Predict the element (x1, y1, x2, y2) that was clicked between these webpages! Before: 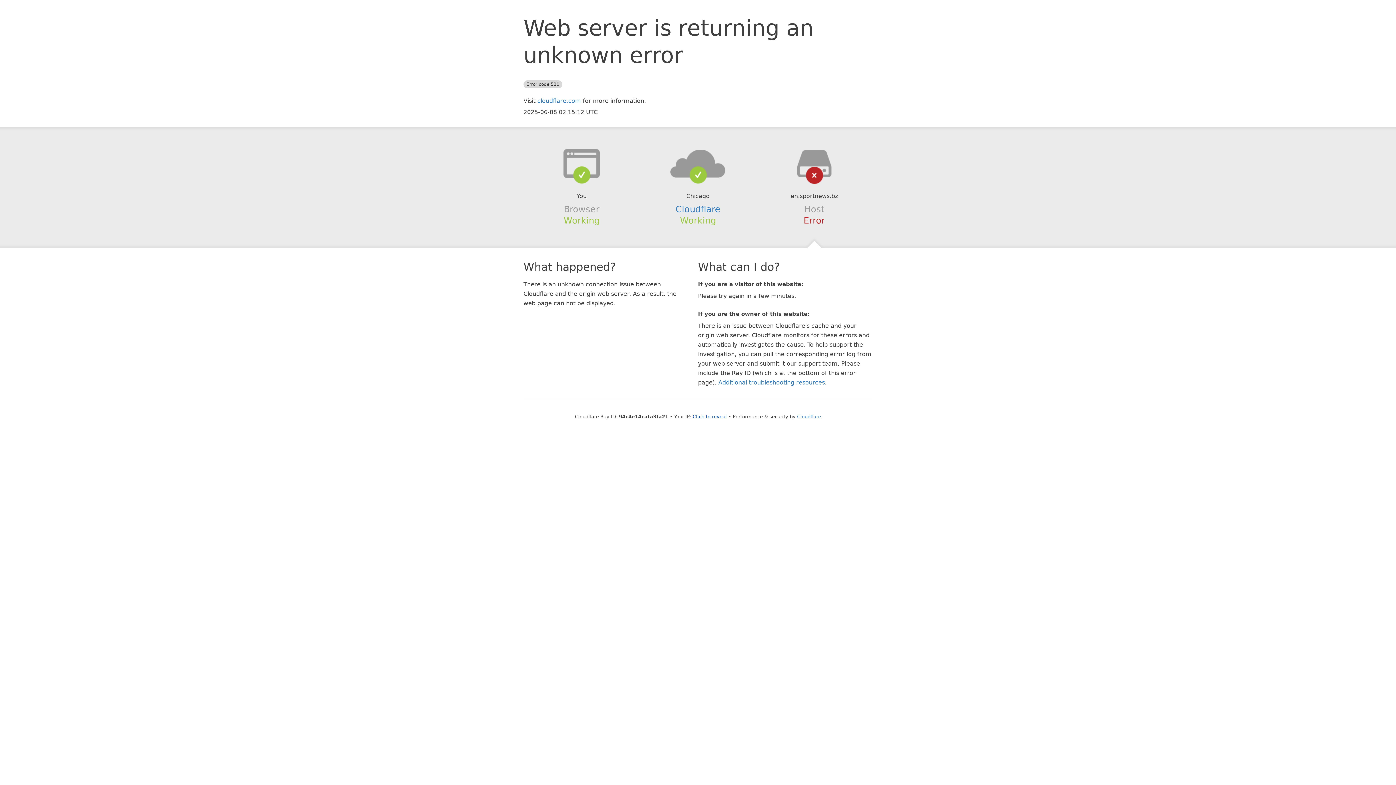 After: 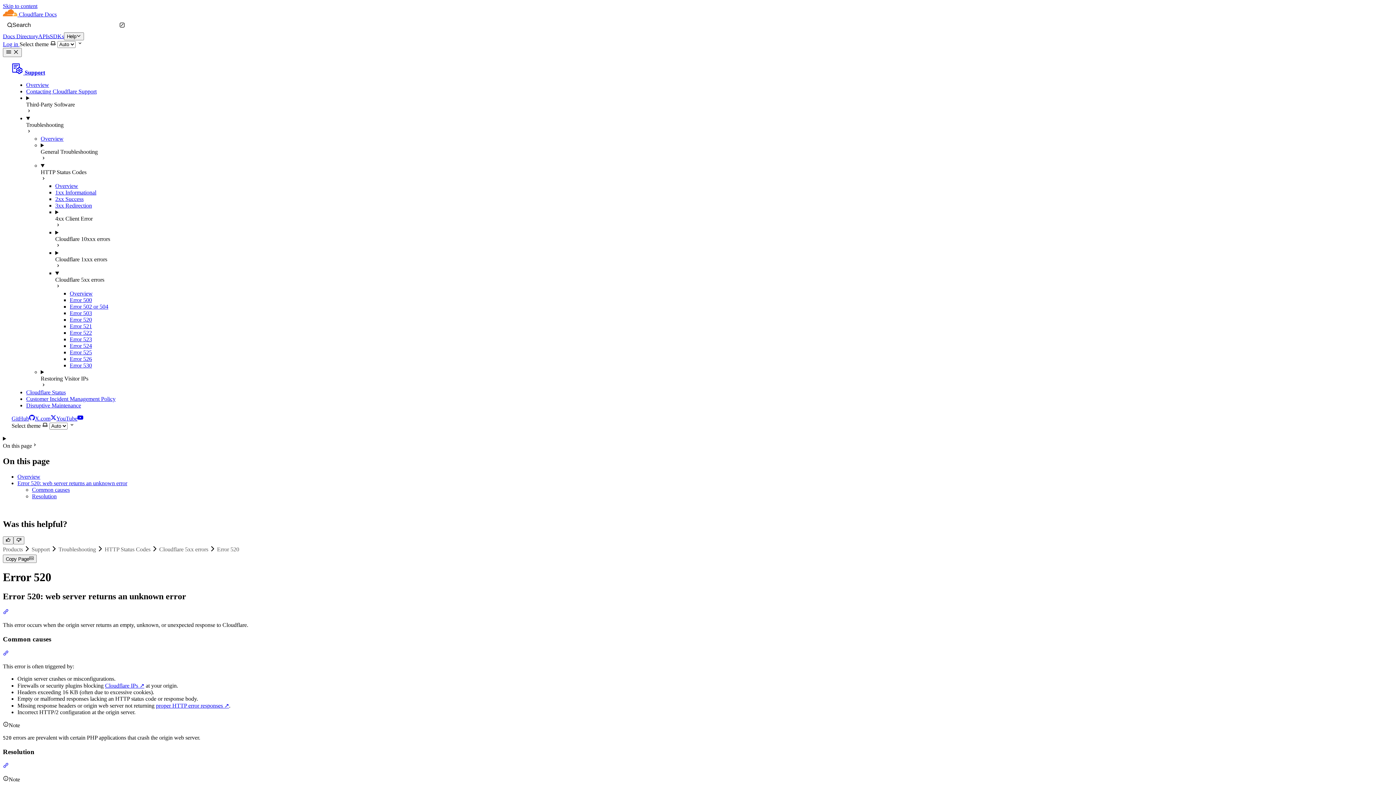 Action: bbox: (718, 379, 825, 386) label: Additional troubleshooting resources